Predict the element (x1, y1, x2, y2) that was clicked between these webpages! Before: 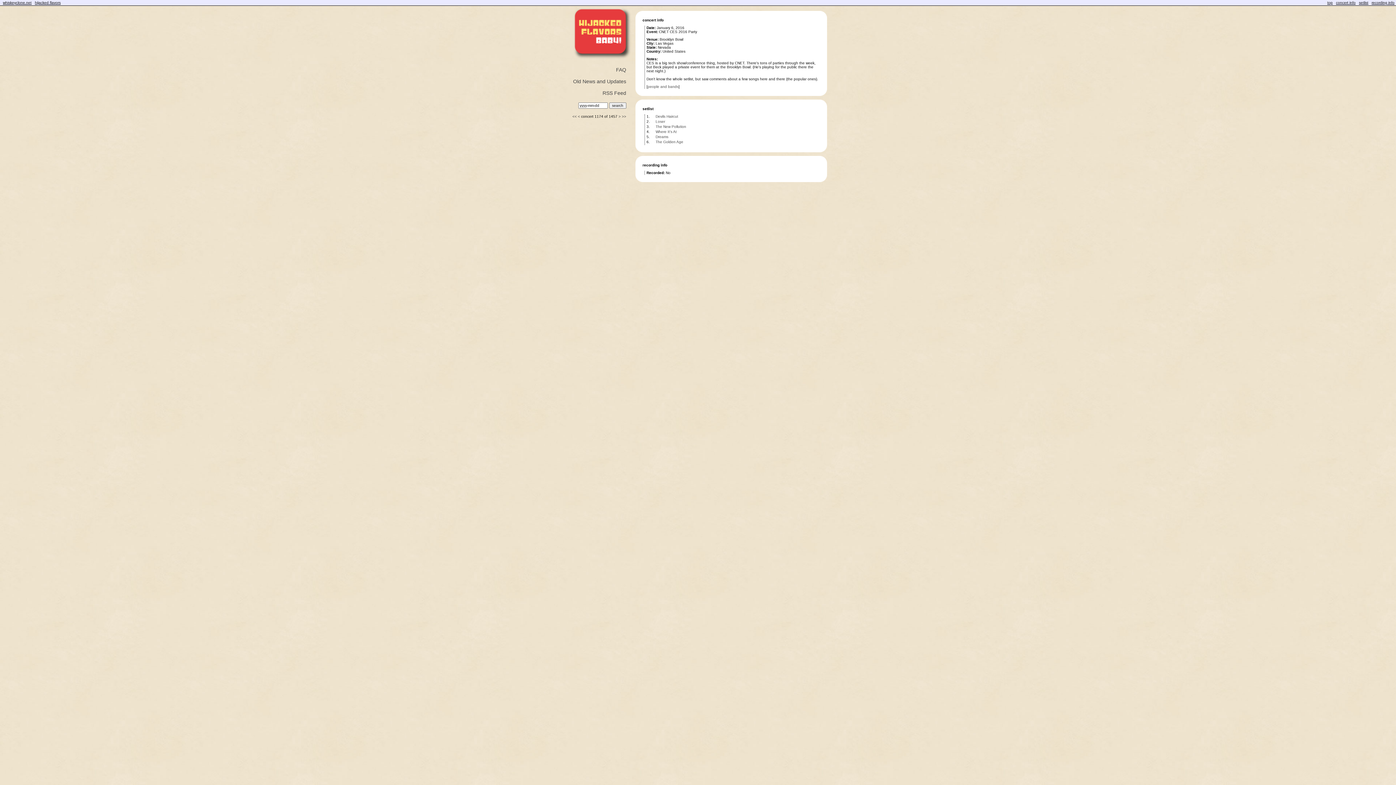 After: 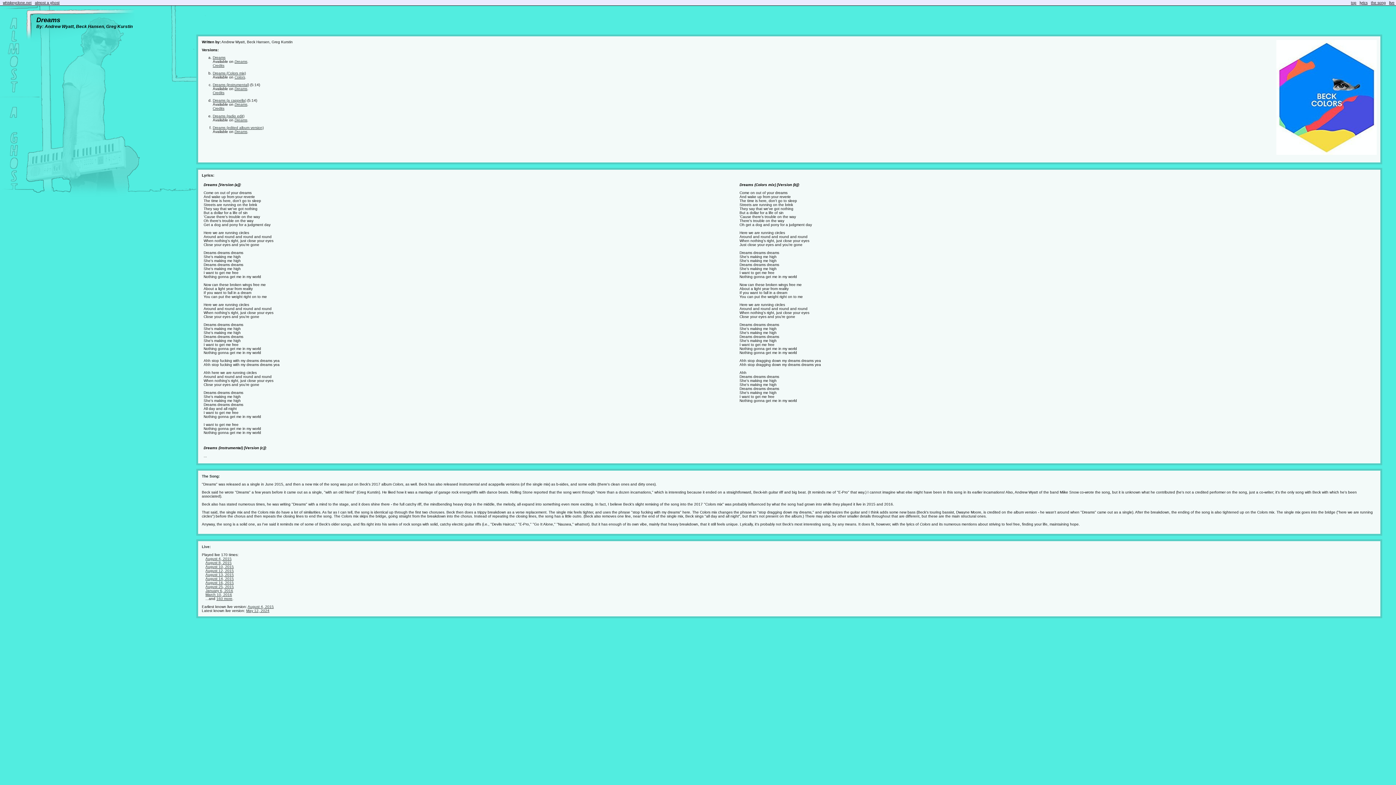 Action: bbox: (655, 134, 668, 138) label: Dreams